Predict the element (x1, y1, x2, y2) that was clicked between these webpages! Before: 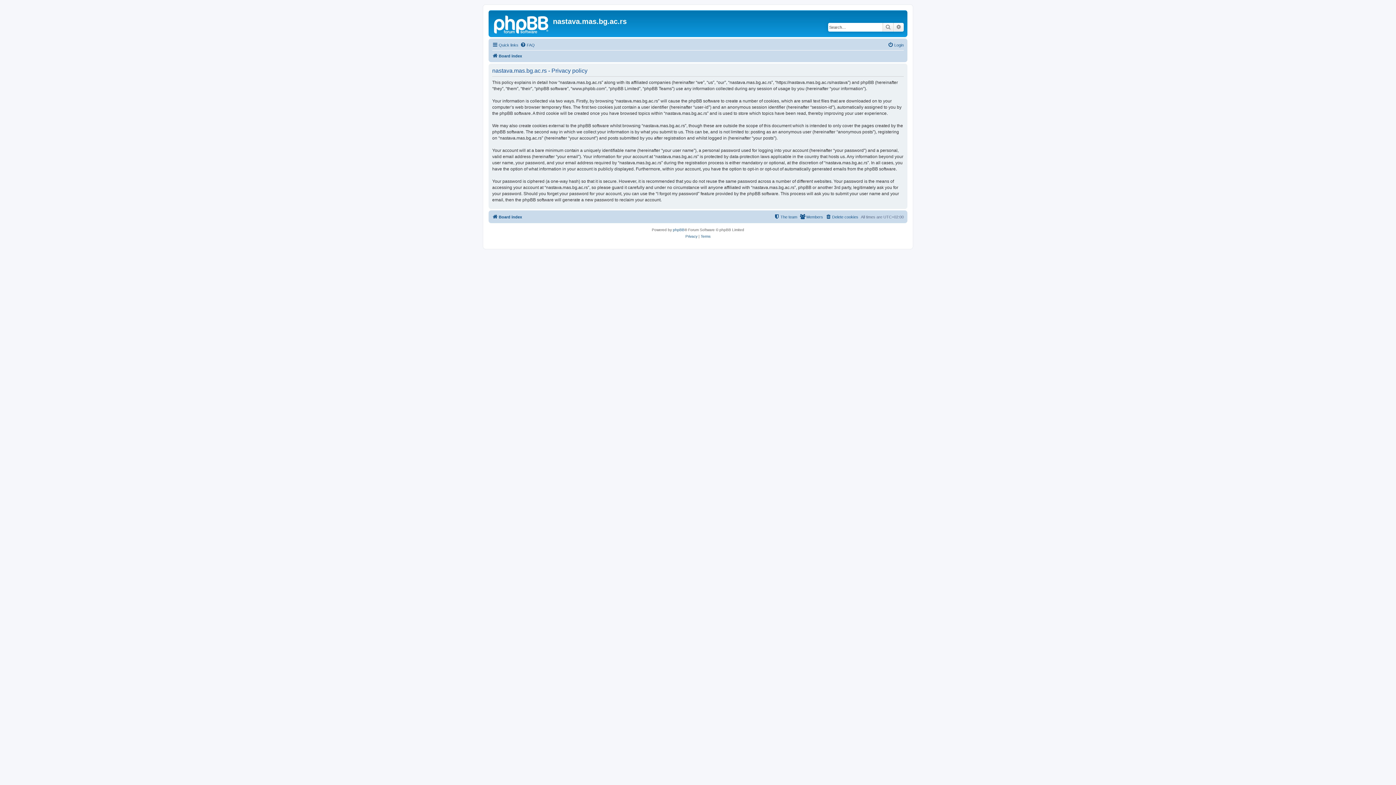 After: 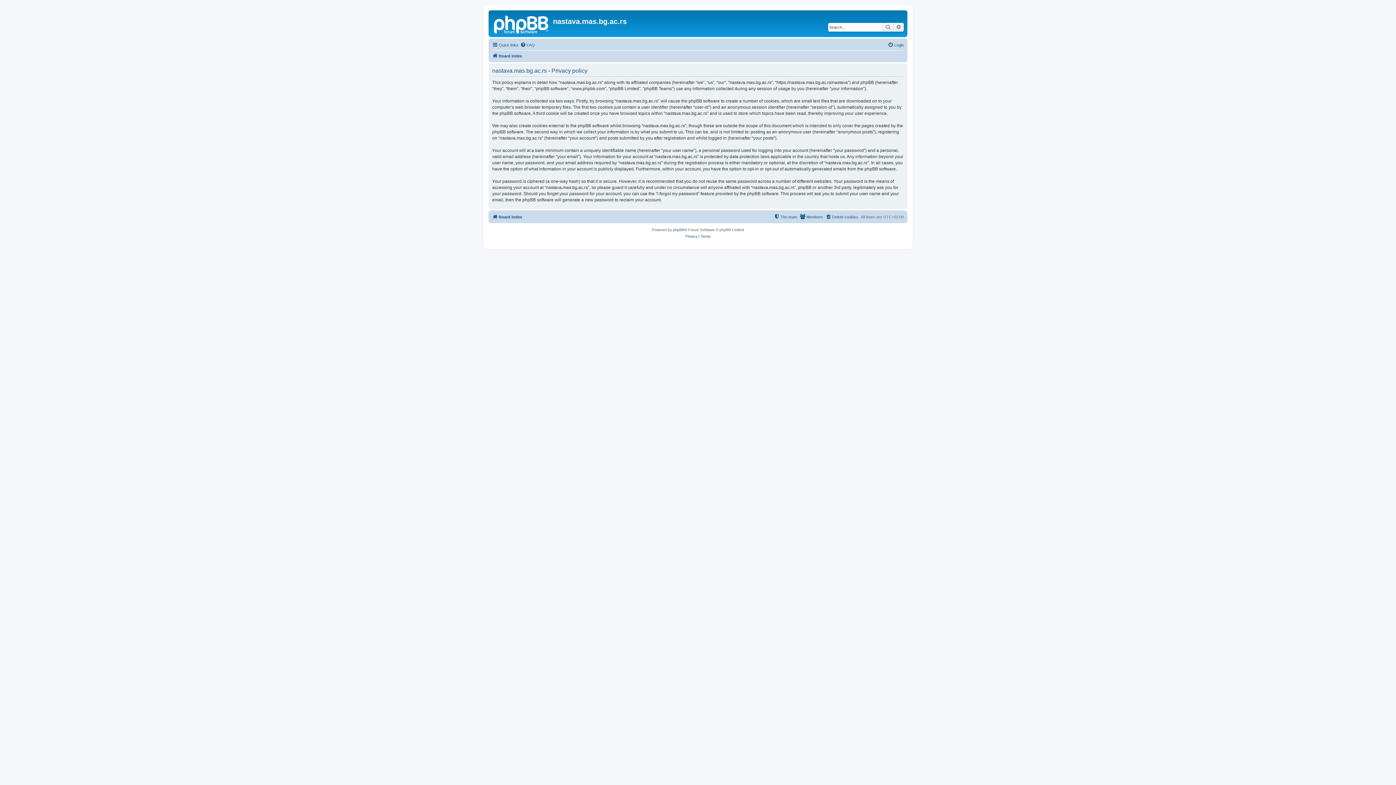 Action: label: Privacy bbox: (685, 233, 697, 240)